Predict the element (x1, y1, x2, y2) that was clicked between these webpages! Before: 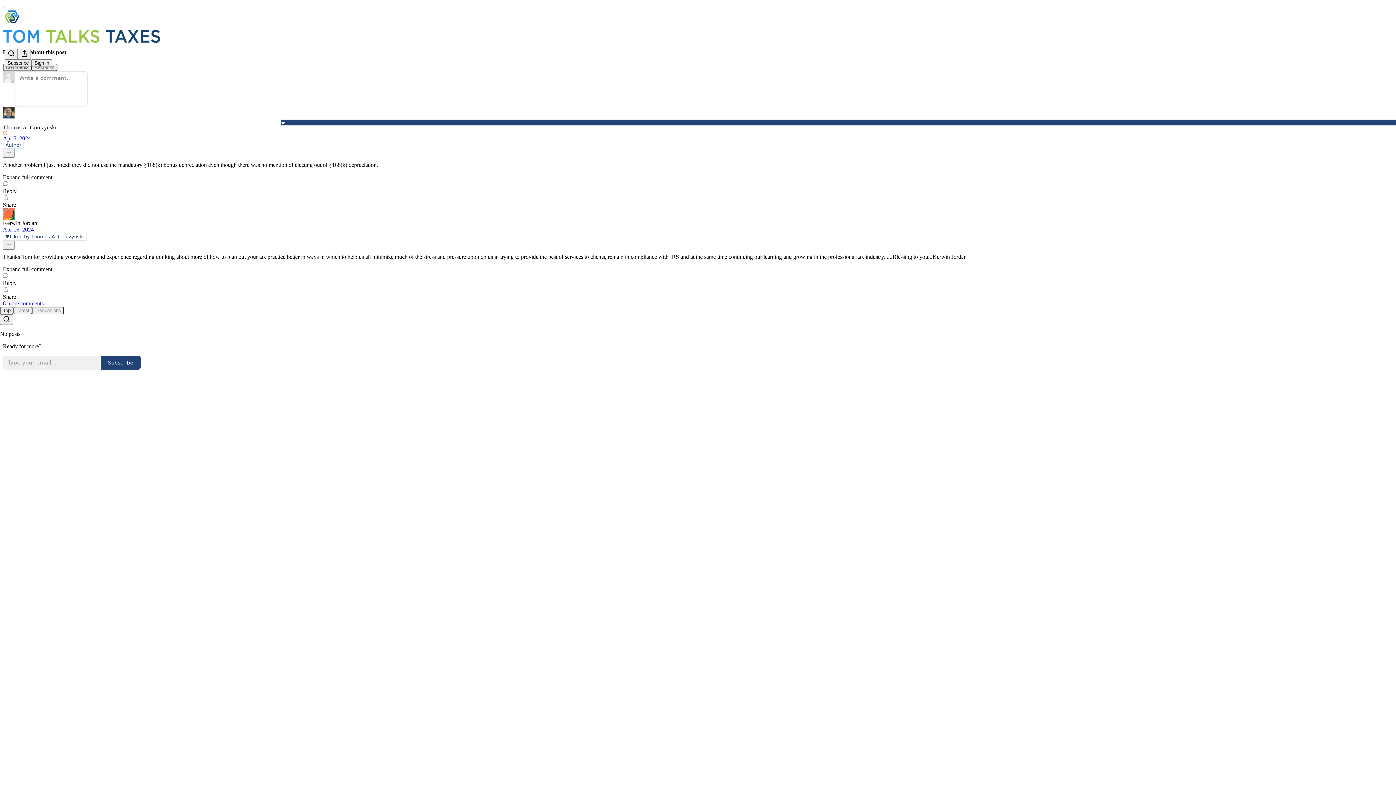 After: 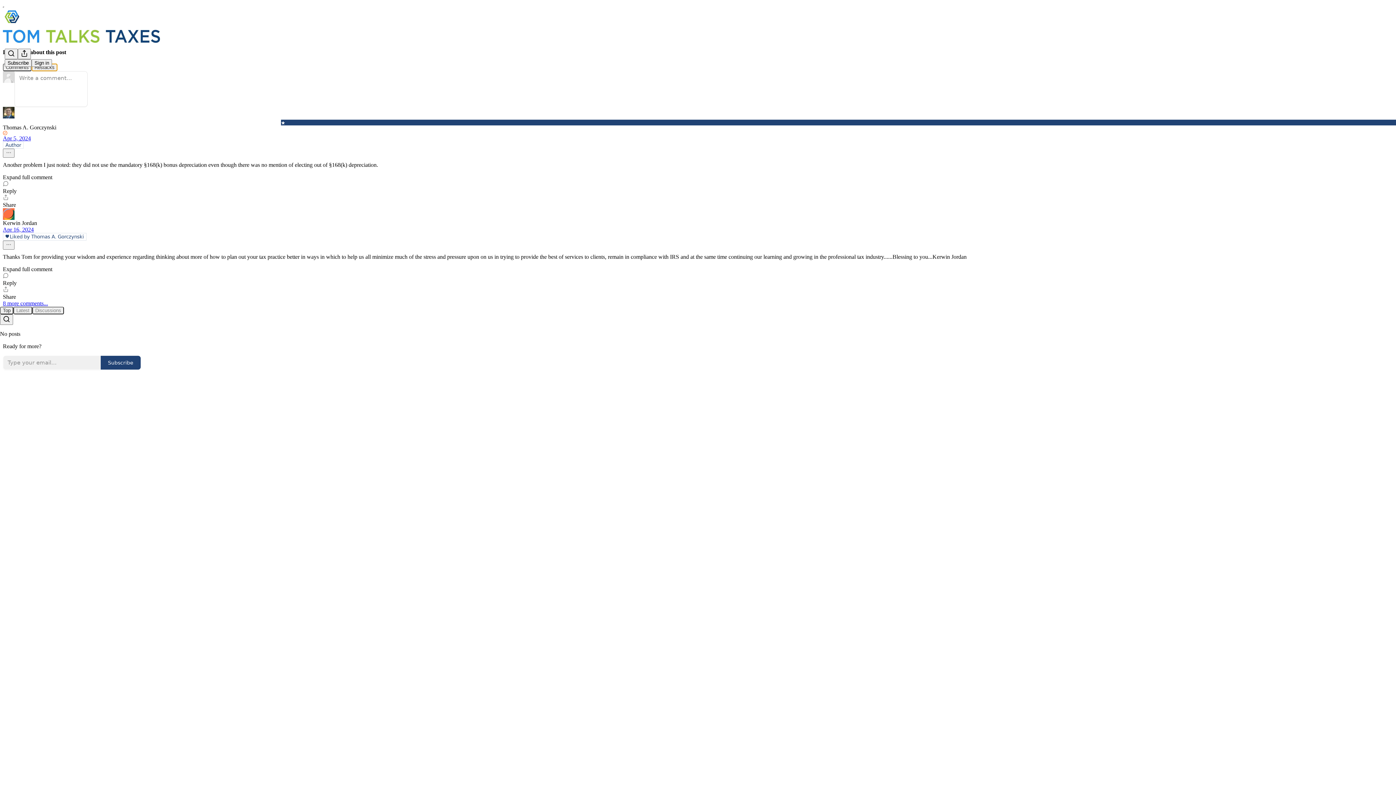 Action: label: Restacks bbox: (31, 63, 57, 71)